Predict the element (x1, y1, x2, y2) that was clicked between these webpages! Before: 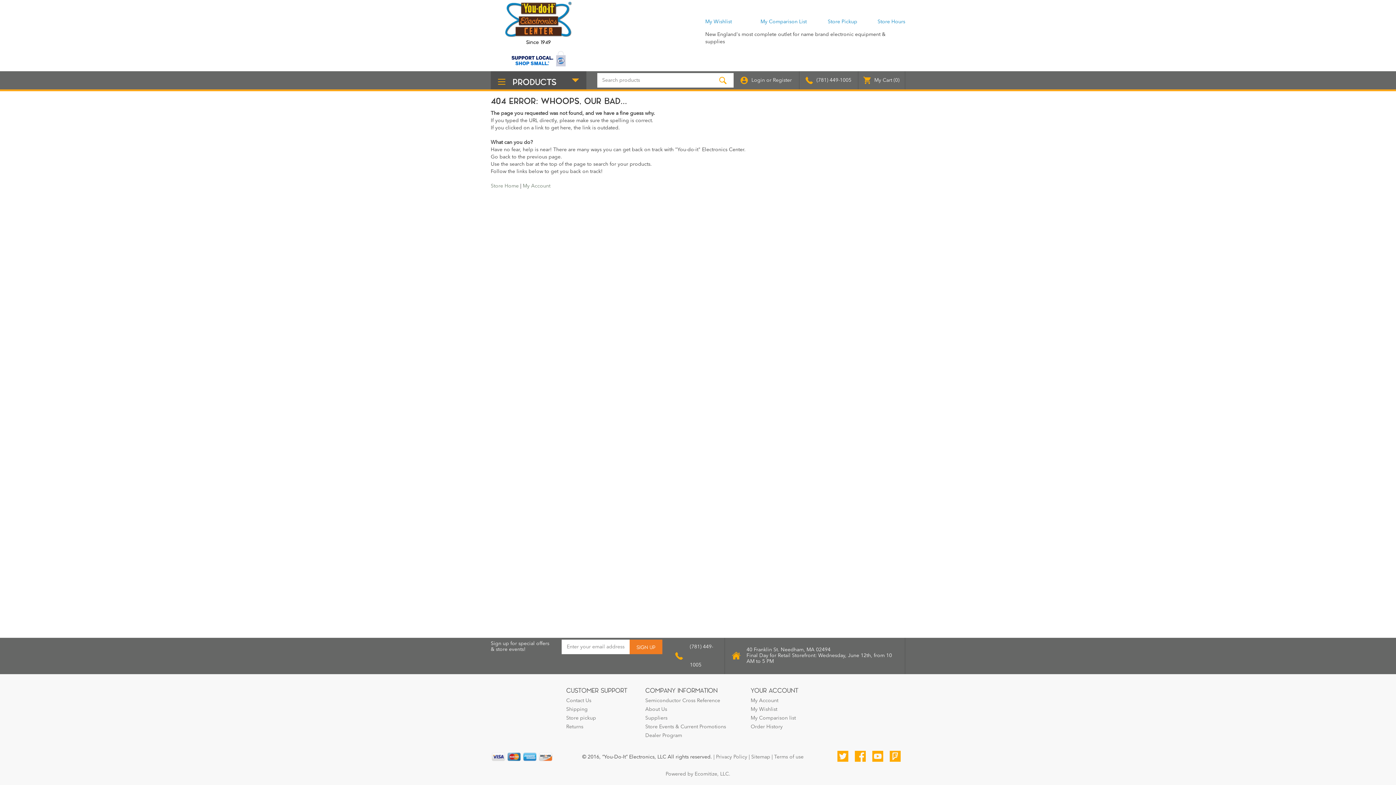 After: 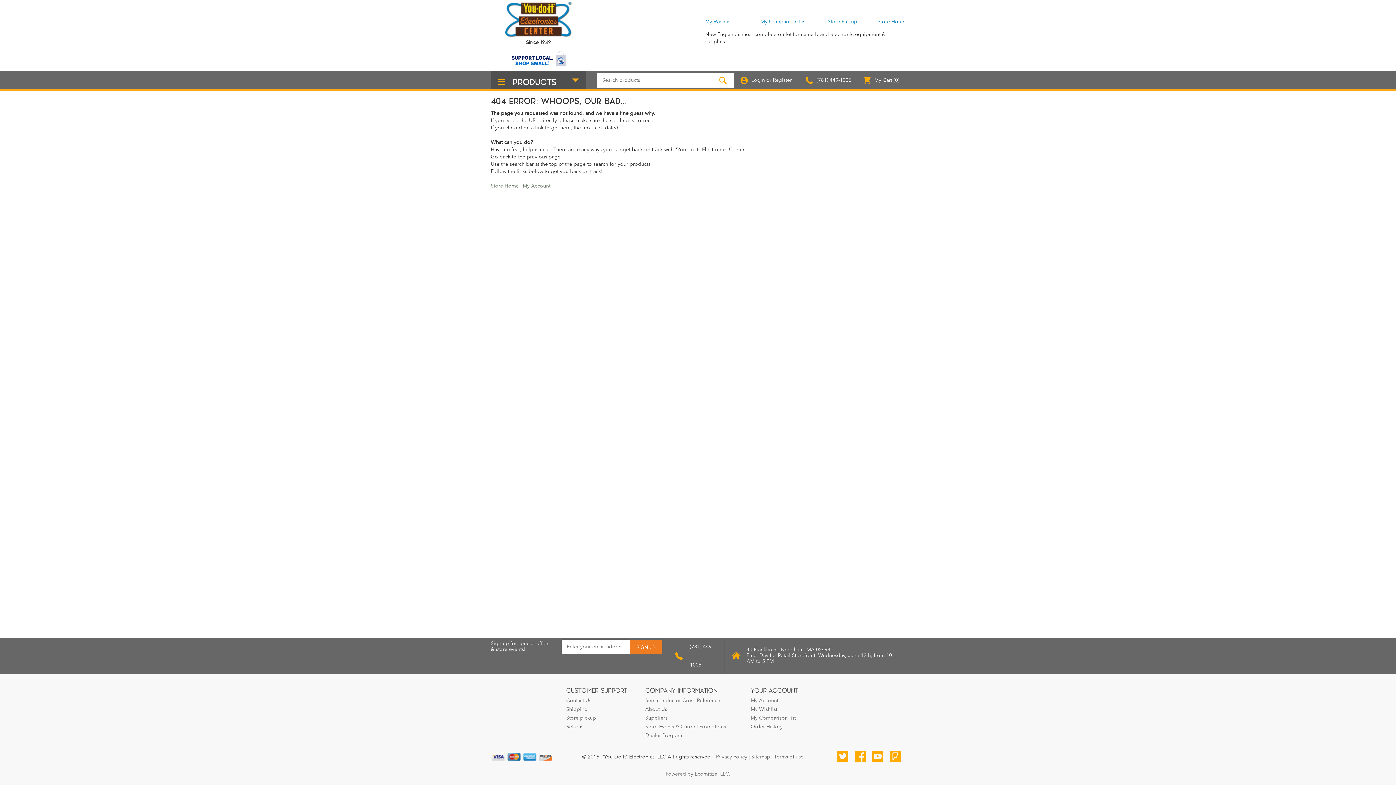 Action: bbox: (566, 716, 596, 721) label: Store pickup